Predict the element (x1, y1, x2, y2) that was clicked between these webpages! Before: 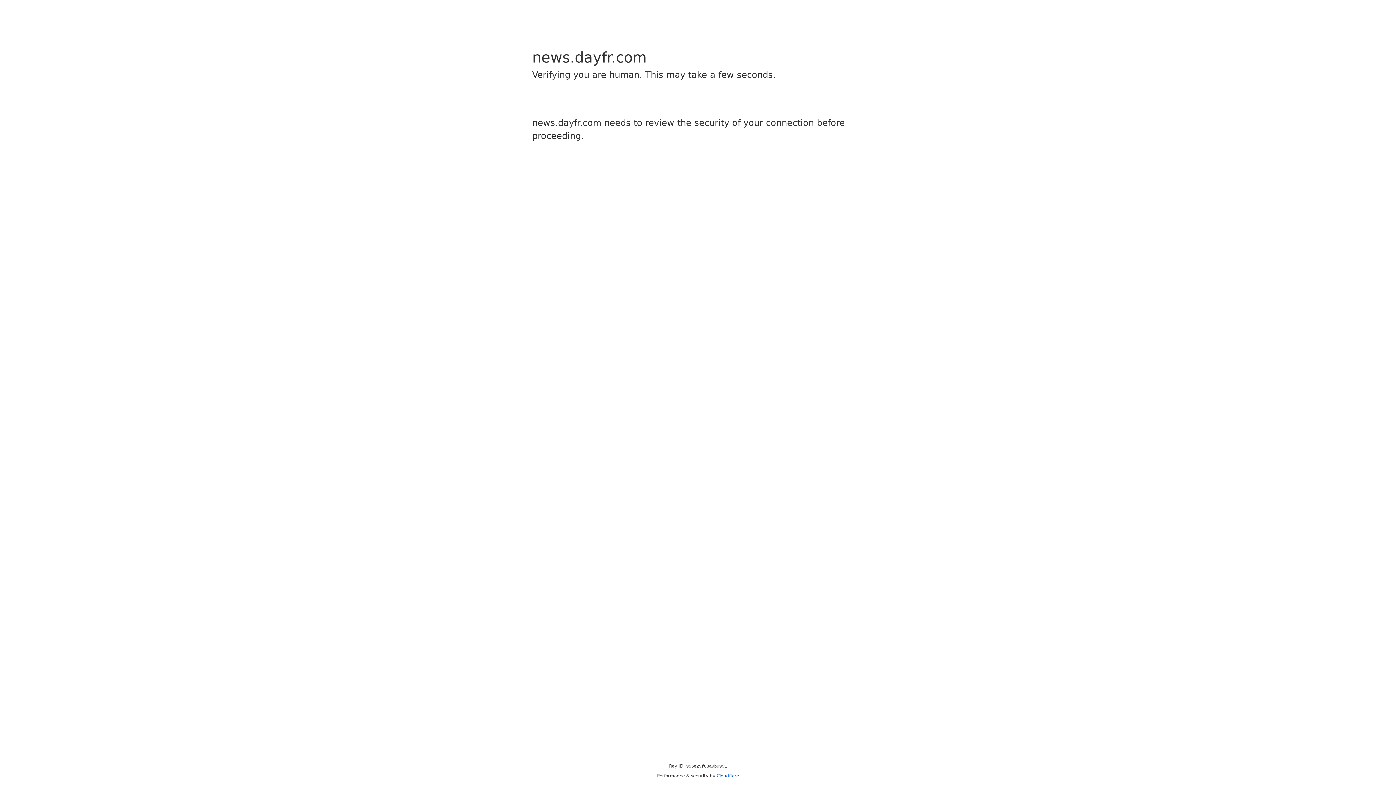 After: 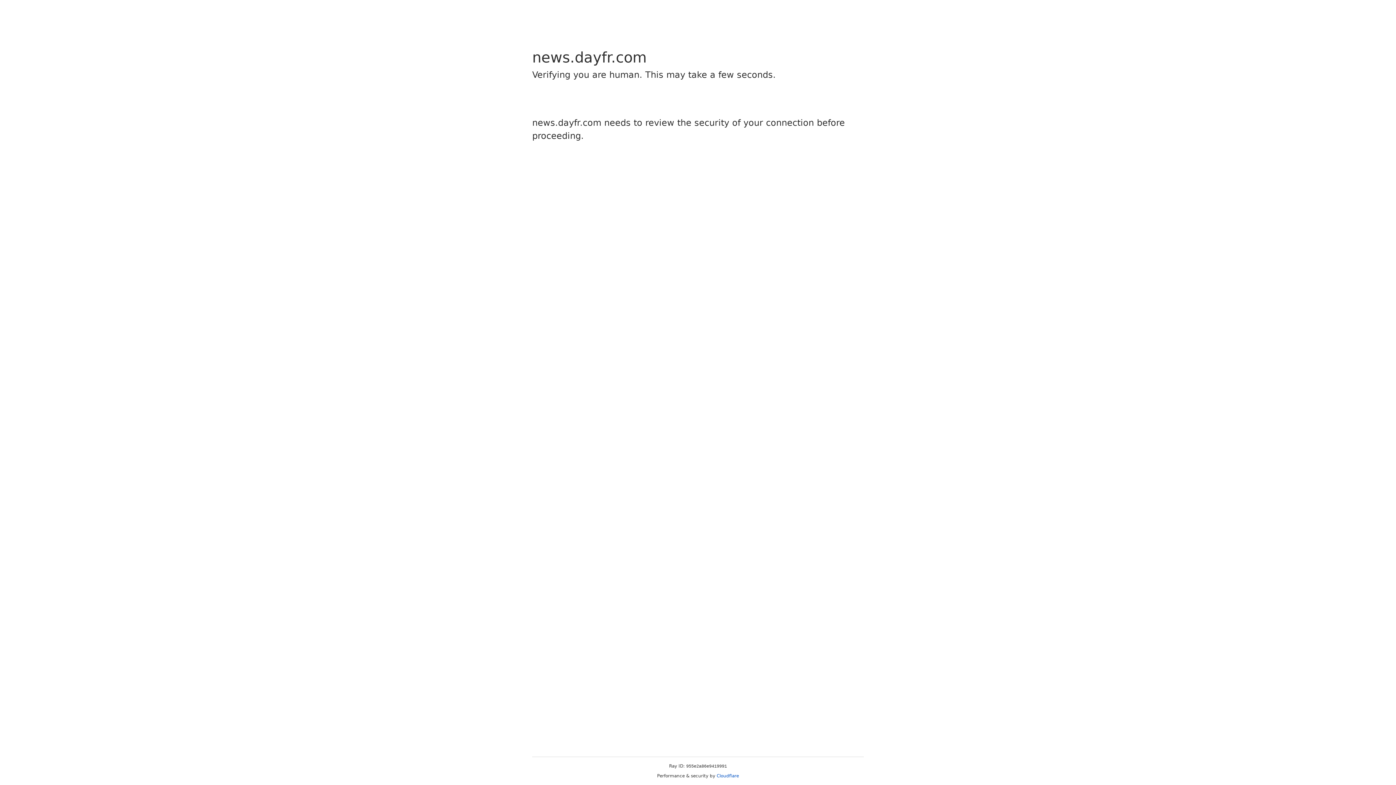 Action: label: Cloudflare bbox: (716, 773, 739, 778)